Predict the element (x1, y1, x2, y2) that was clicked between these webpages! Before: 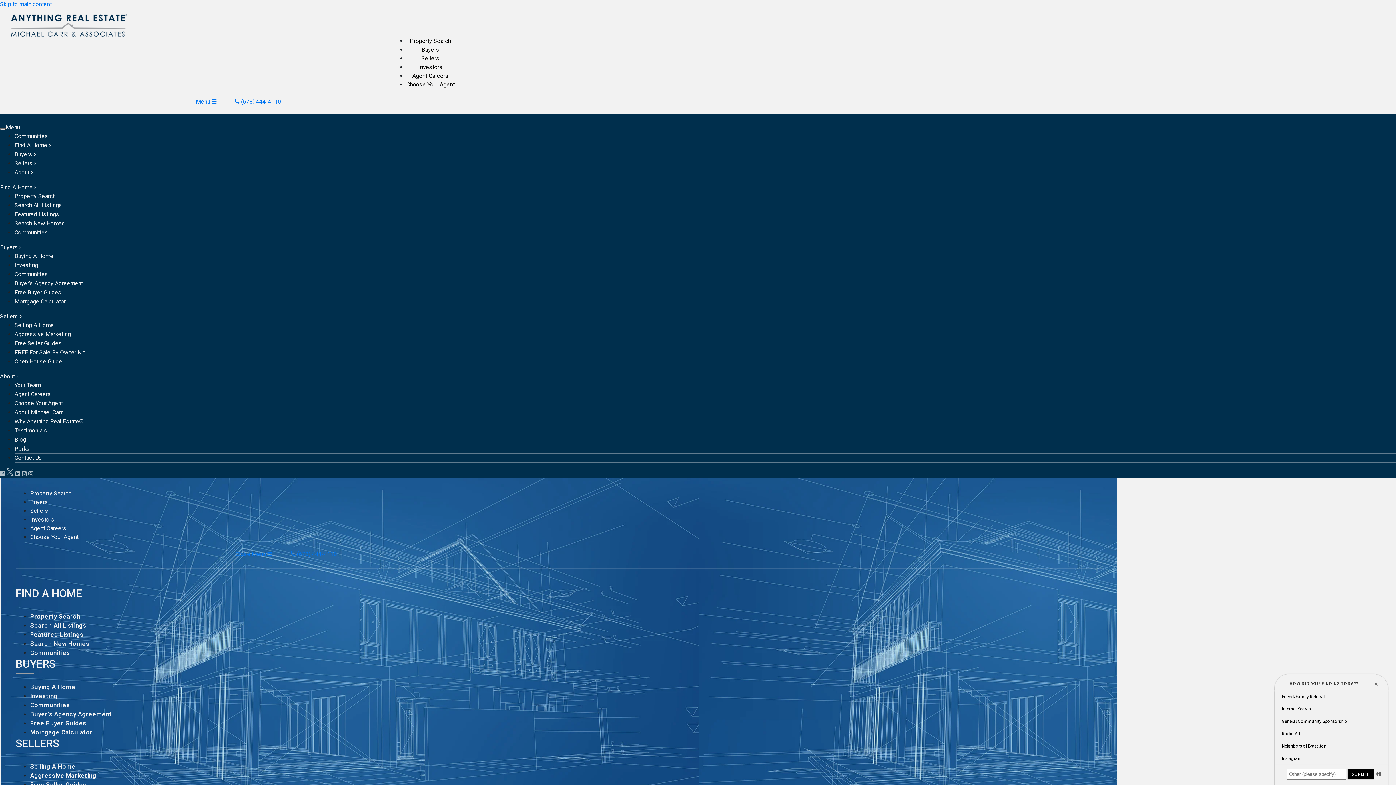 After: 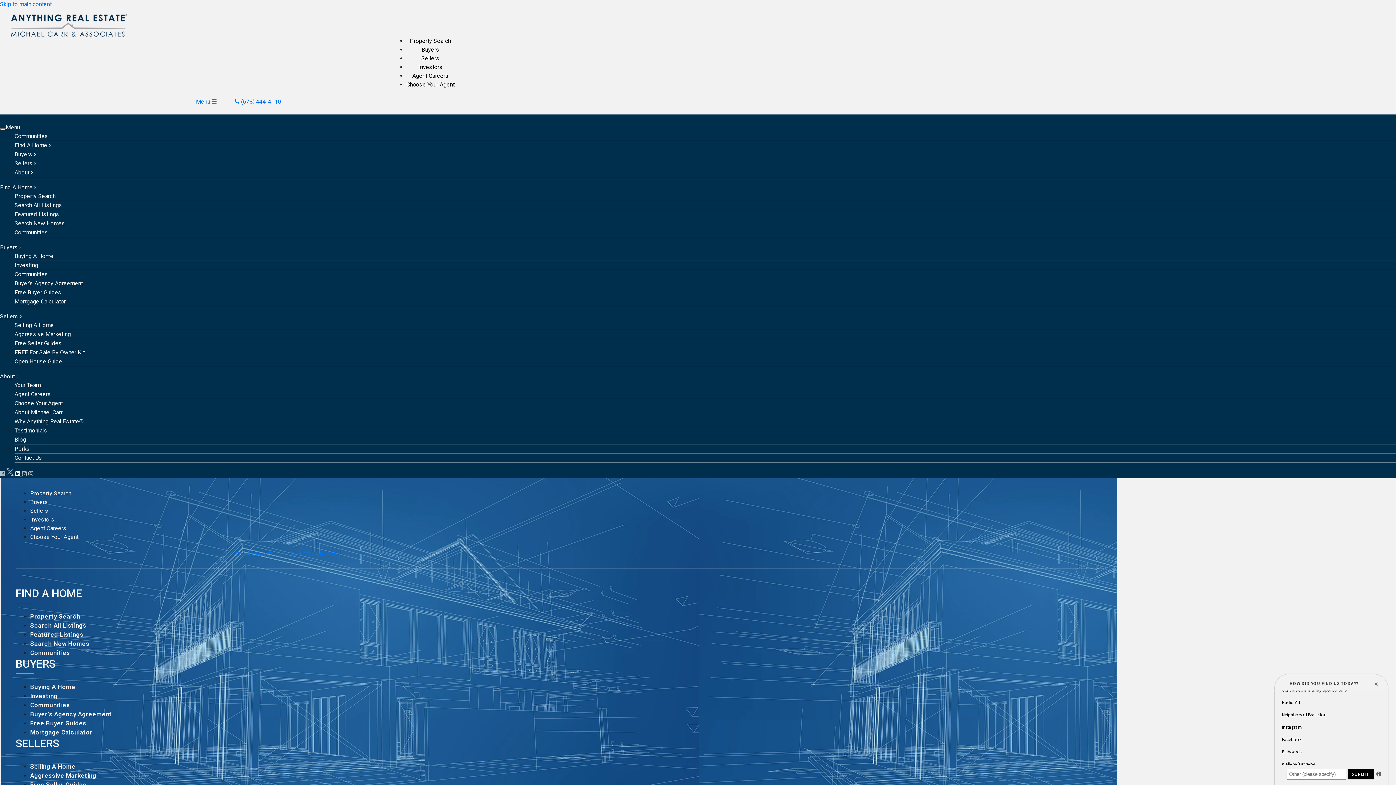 Action: label: Linkedin bbox: (15, 470, 21, 477)